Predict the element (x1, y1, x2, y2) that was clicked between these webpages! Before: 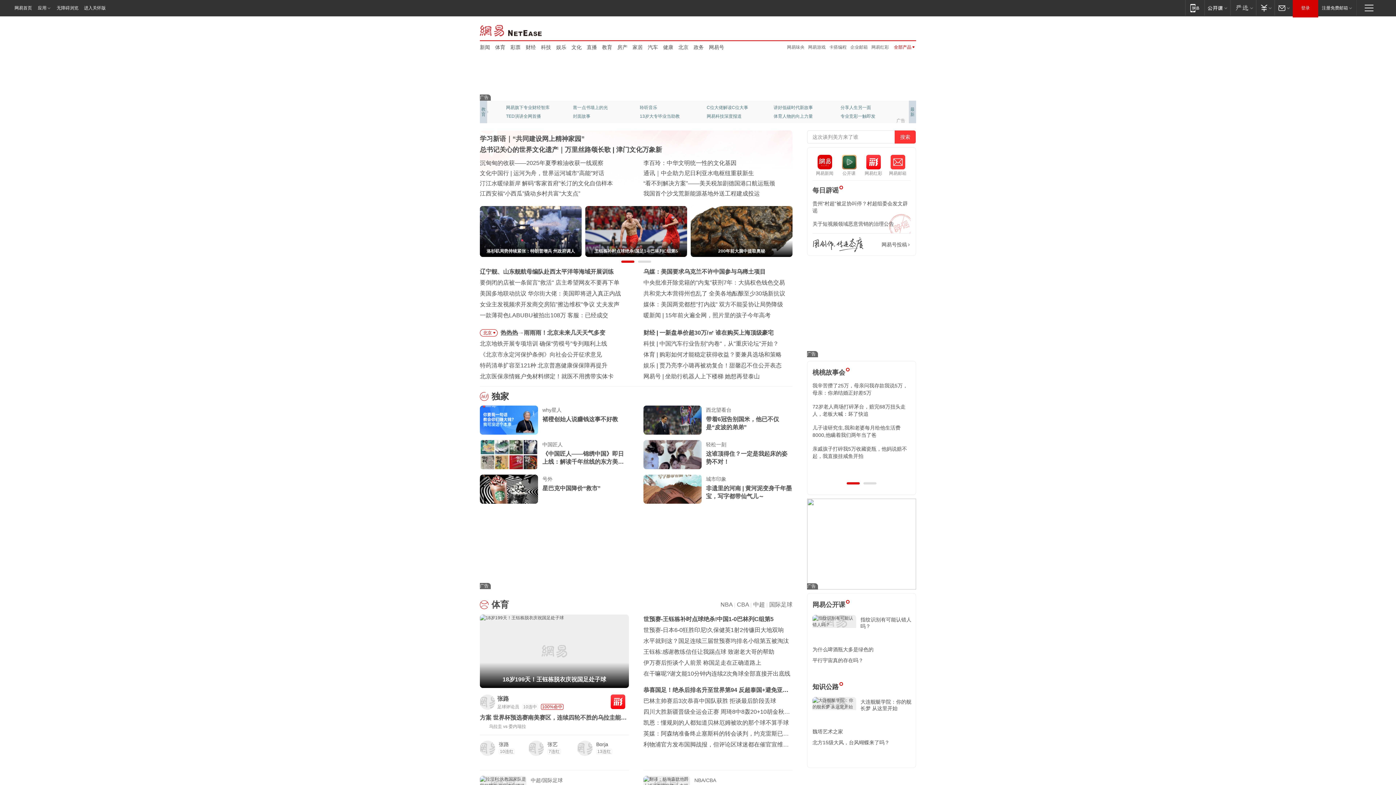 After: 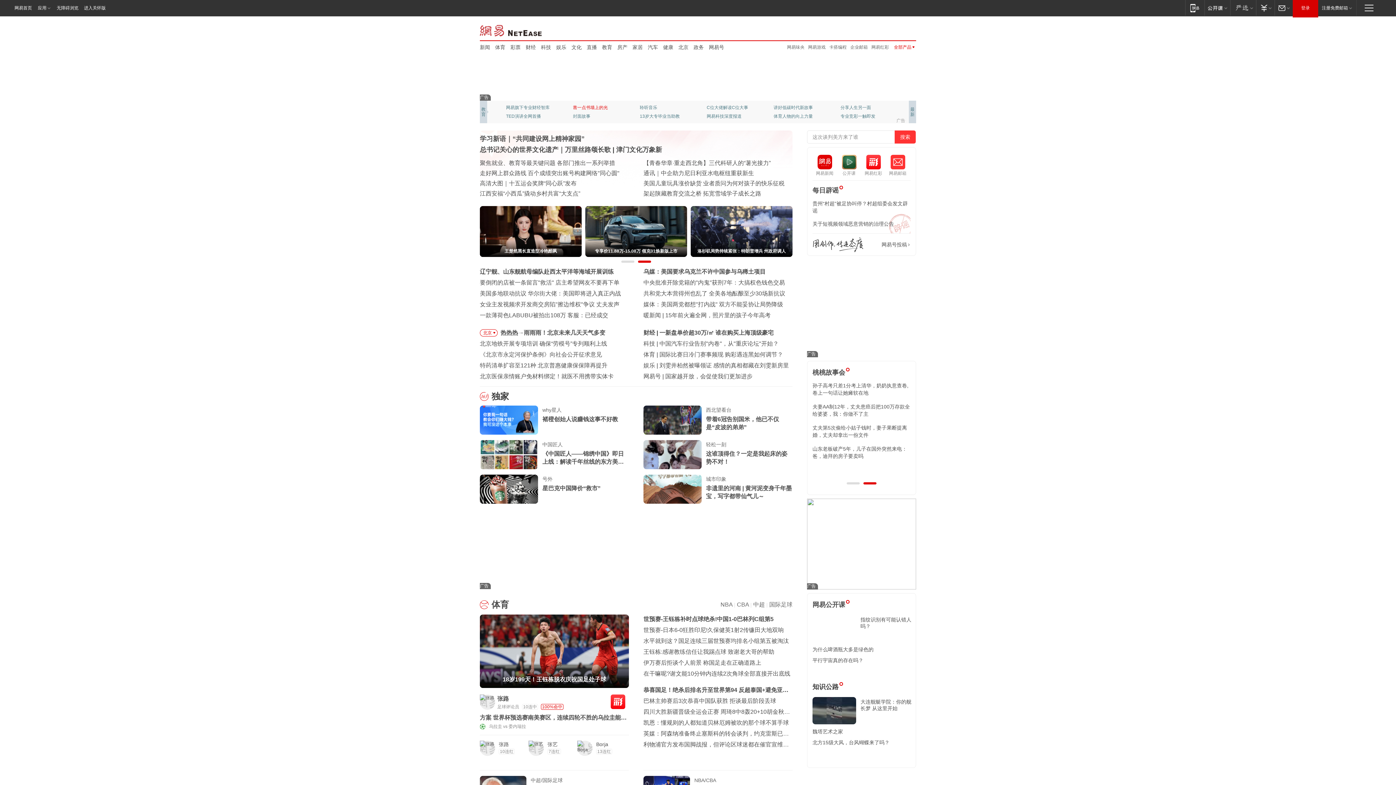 Action: label: 凿一点书墙上的光 bbox: (573, 103, 621, 112)